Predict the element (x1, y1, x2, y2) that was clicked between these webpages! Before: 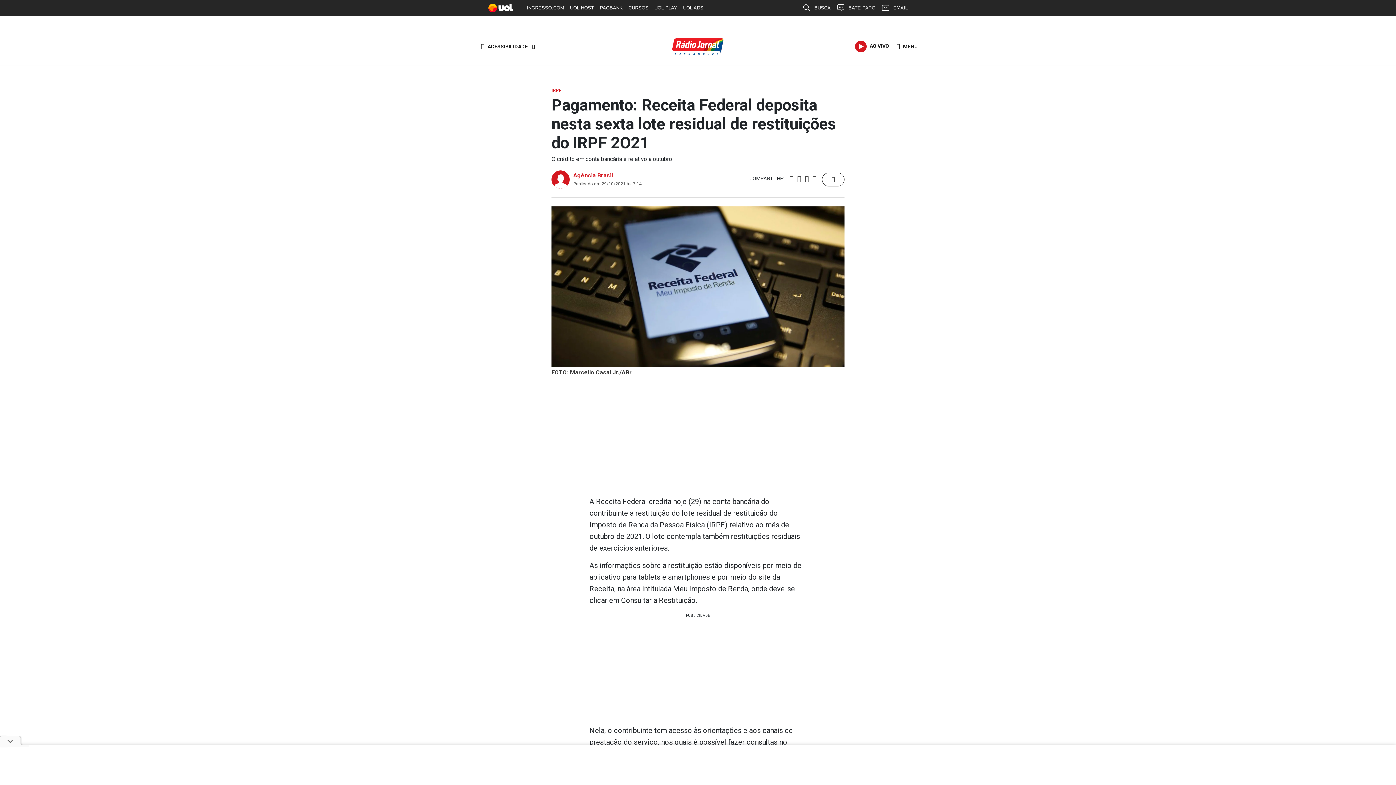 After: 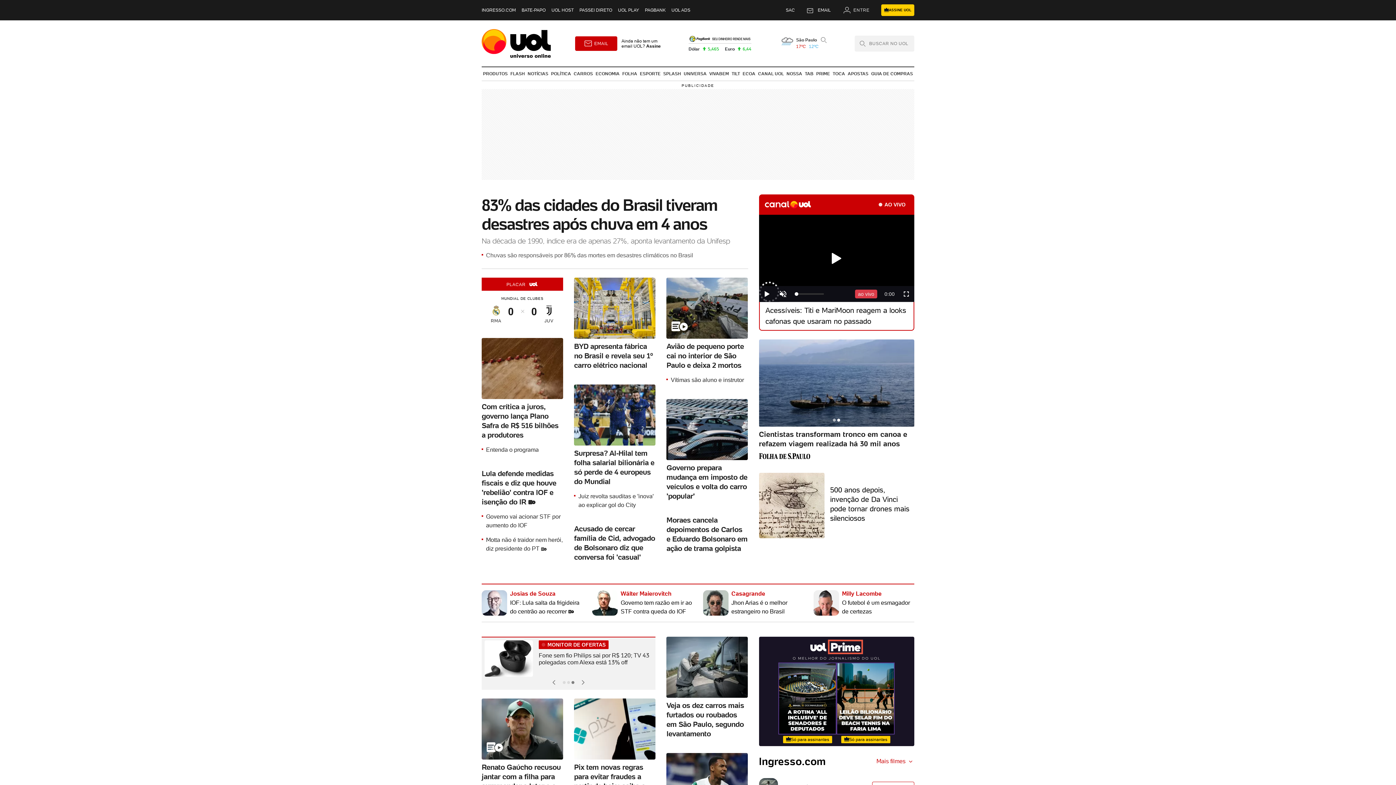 Action: bbox: (488, 3, 513, 12)